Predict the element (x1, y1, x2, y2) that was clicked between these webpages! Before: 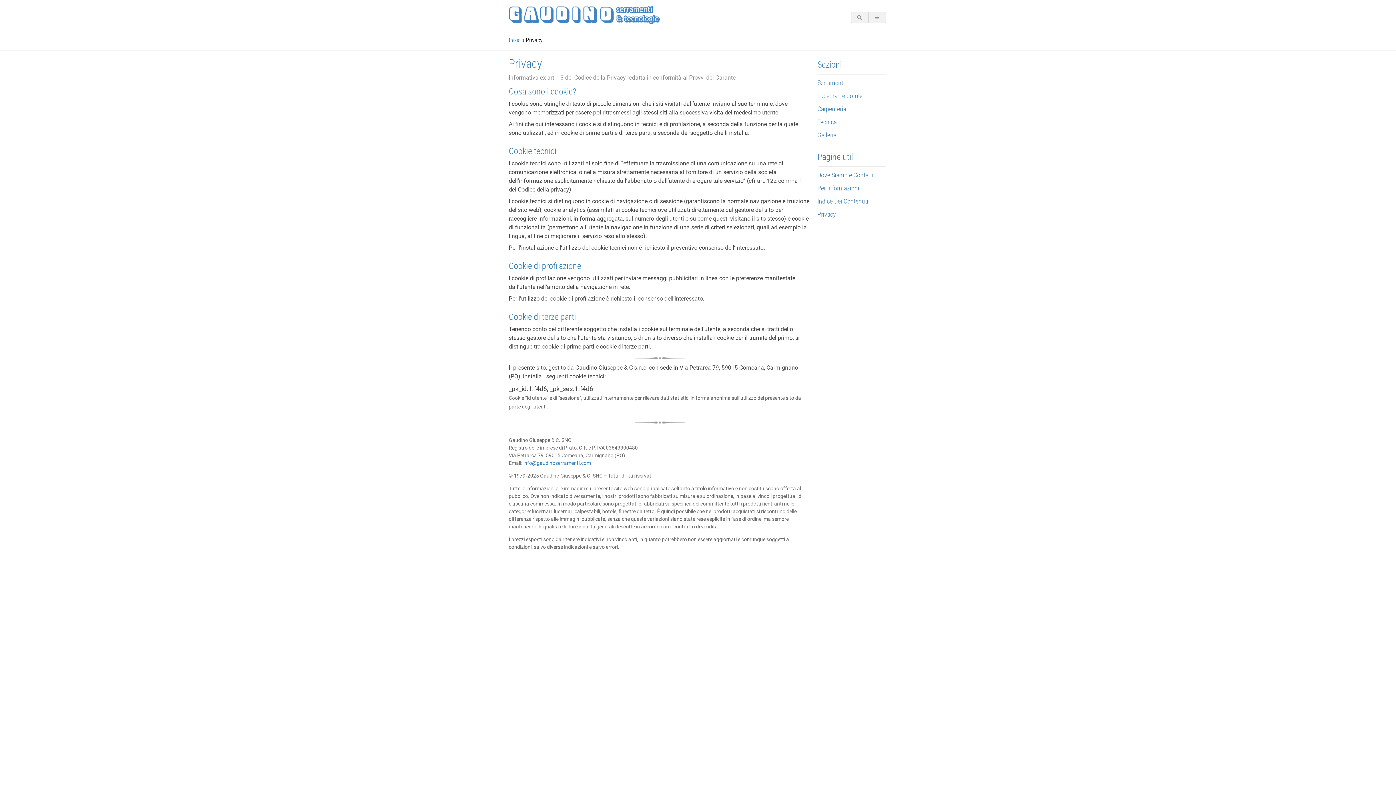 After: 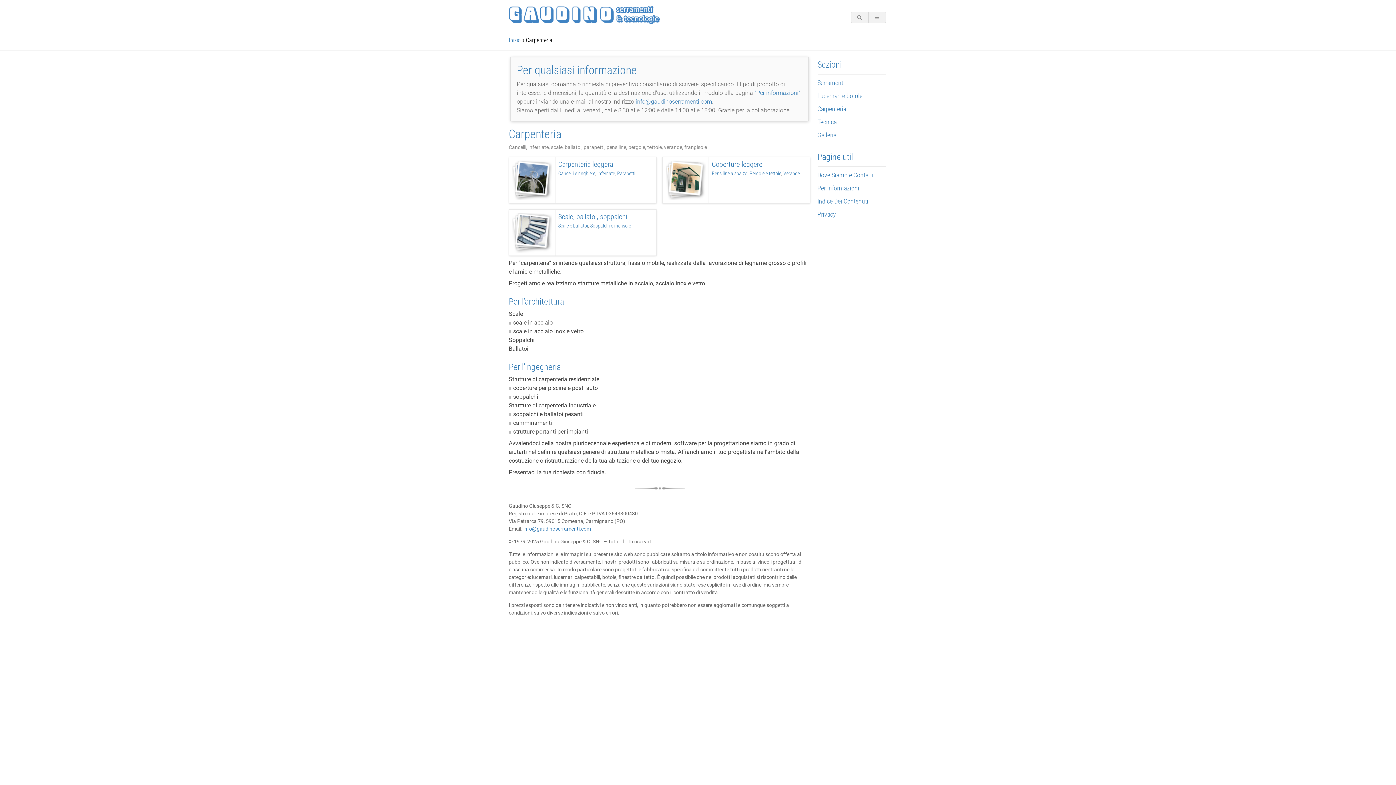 Action: label: Carpenteria bbox: (817, 102, 886, 115)